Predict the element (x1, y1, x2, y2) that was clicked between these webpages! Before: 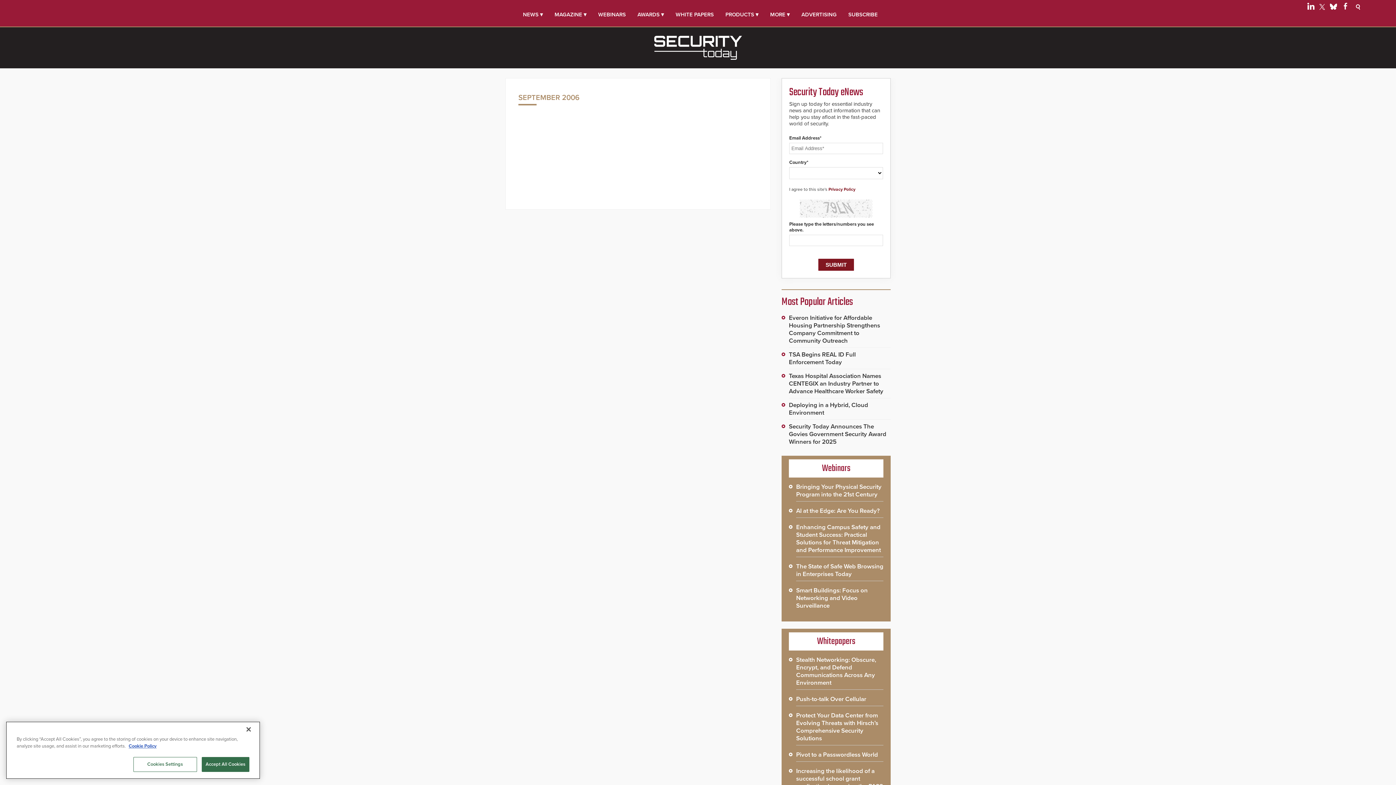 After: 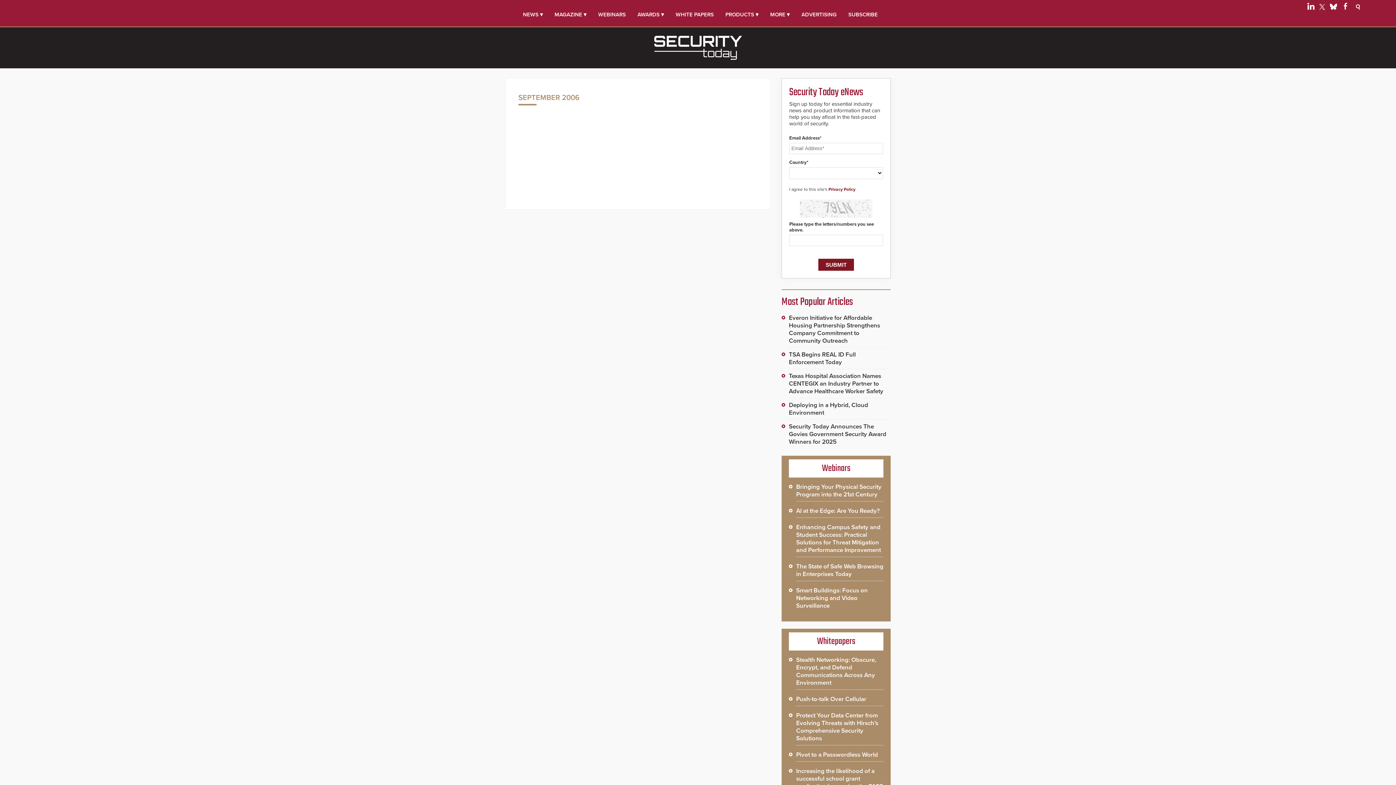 Action: label: Close bbox: (240, 721, 256, 737)